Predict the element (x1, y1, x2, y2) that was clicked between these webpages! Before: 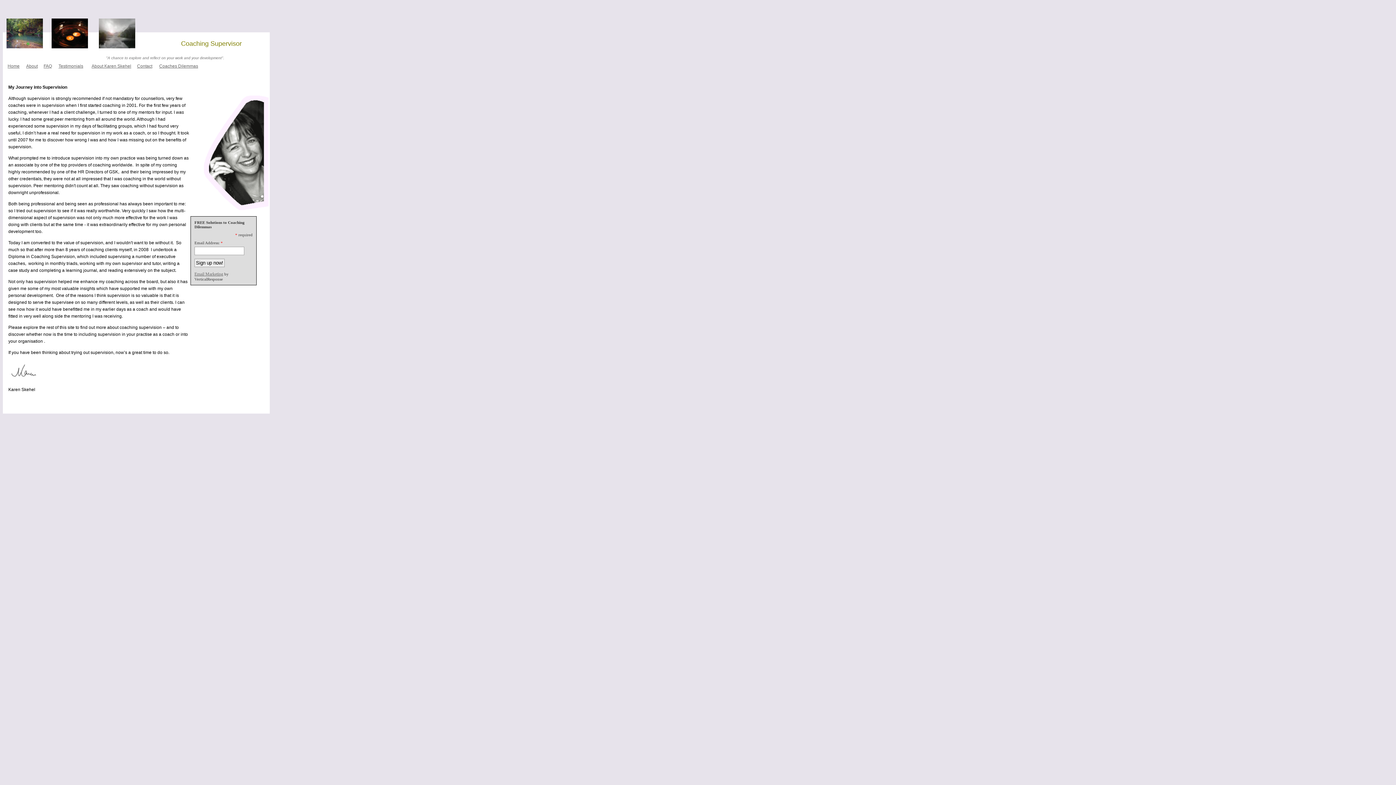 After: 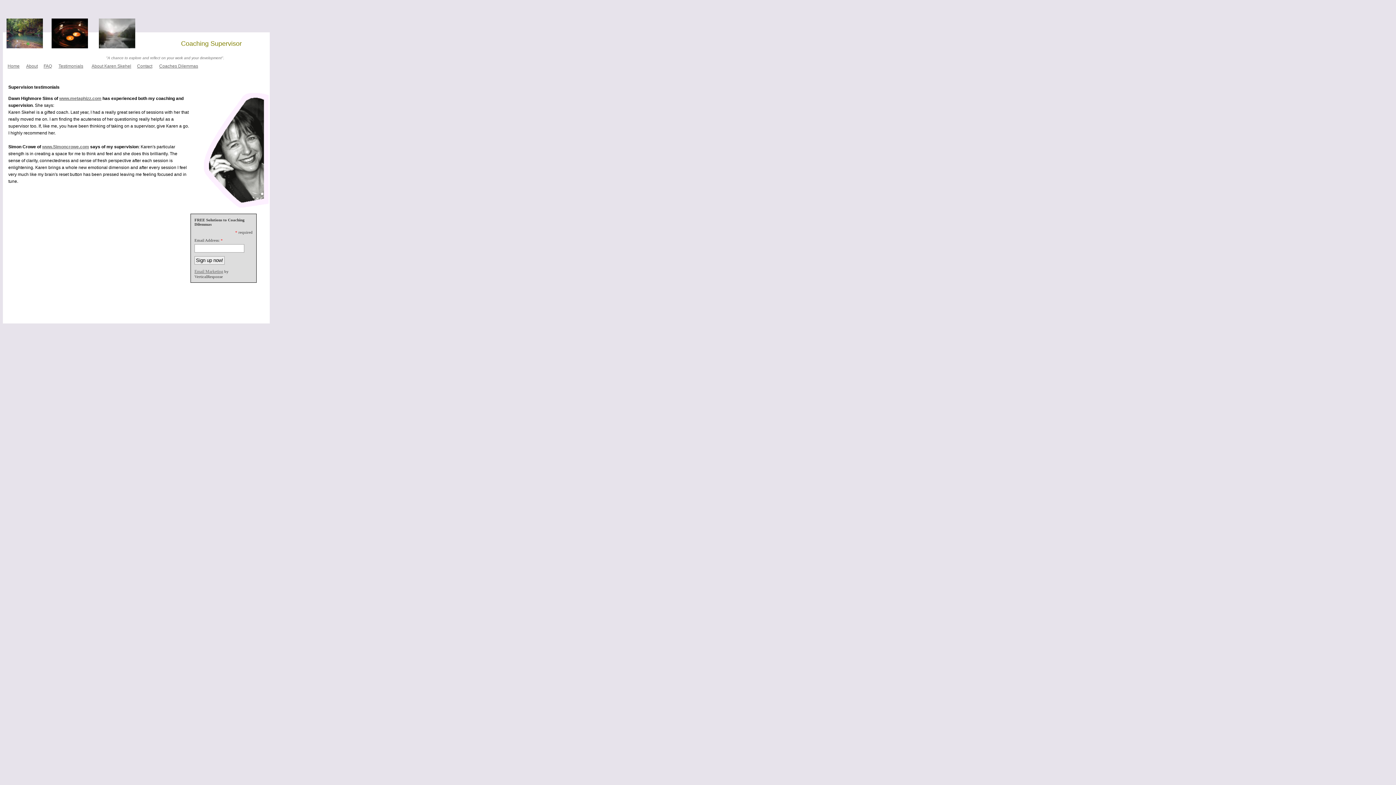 Action: bbox: (58, 63, 83, 68) label: Testimonials